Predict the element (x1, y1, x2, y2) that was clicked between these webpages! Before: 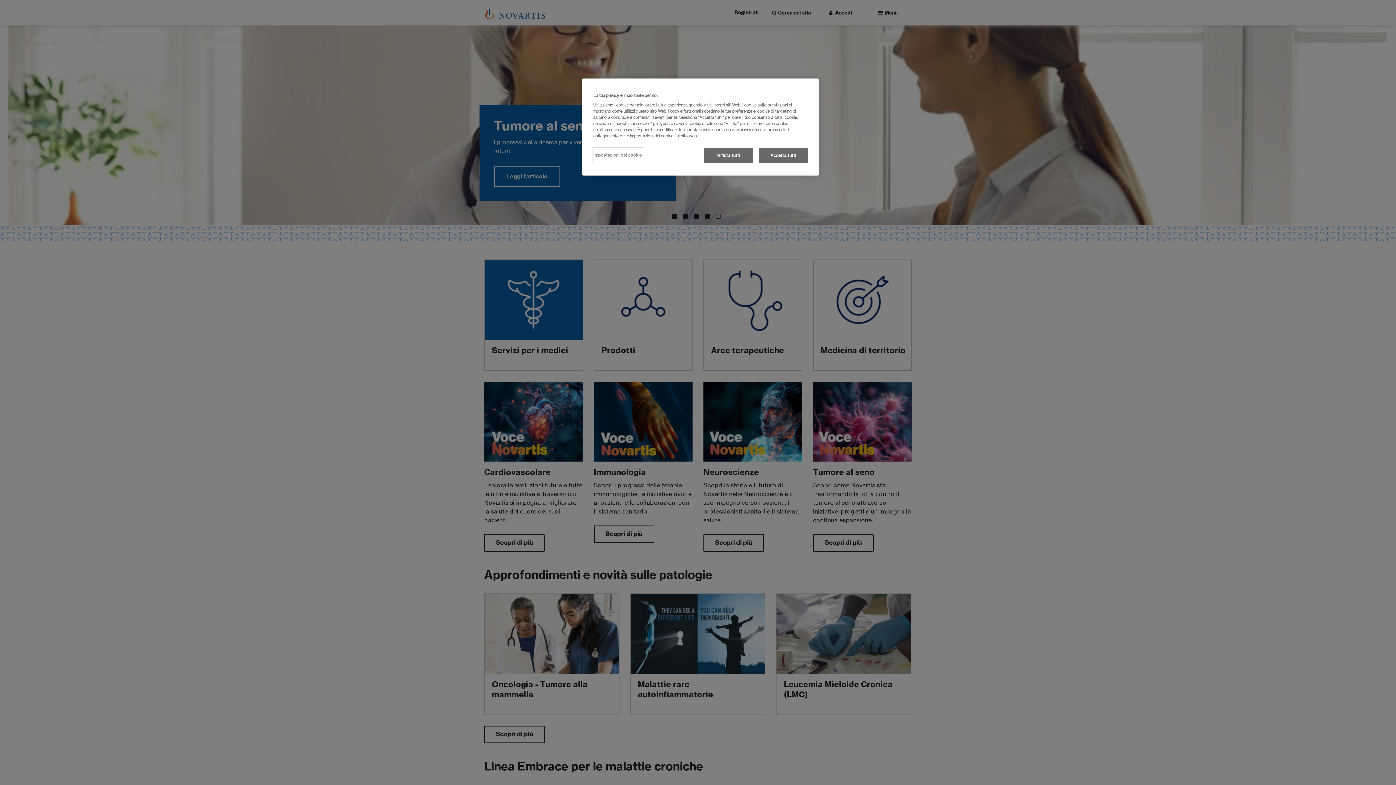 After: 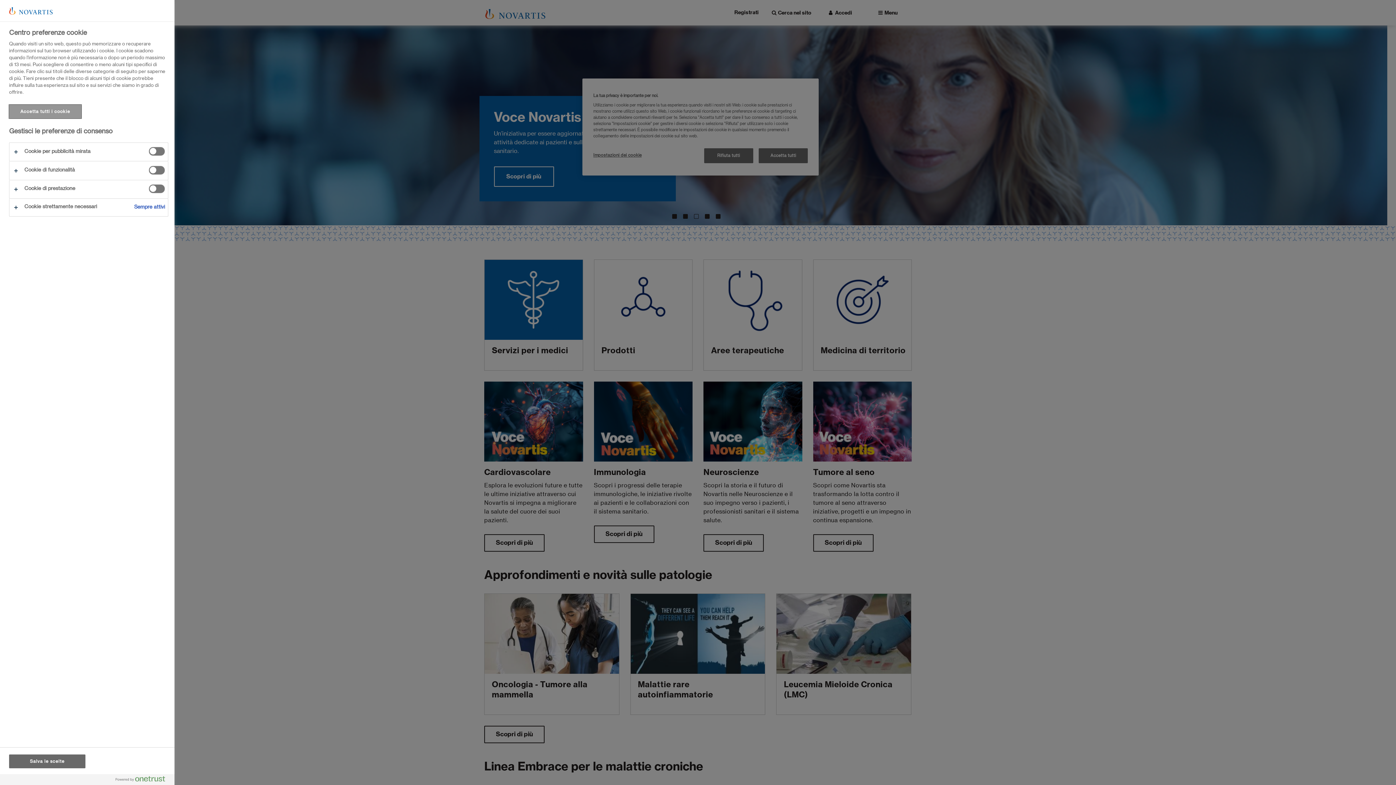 Action: bbox: (593, 148, 642, 162) label: Impostazioni dei cookie